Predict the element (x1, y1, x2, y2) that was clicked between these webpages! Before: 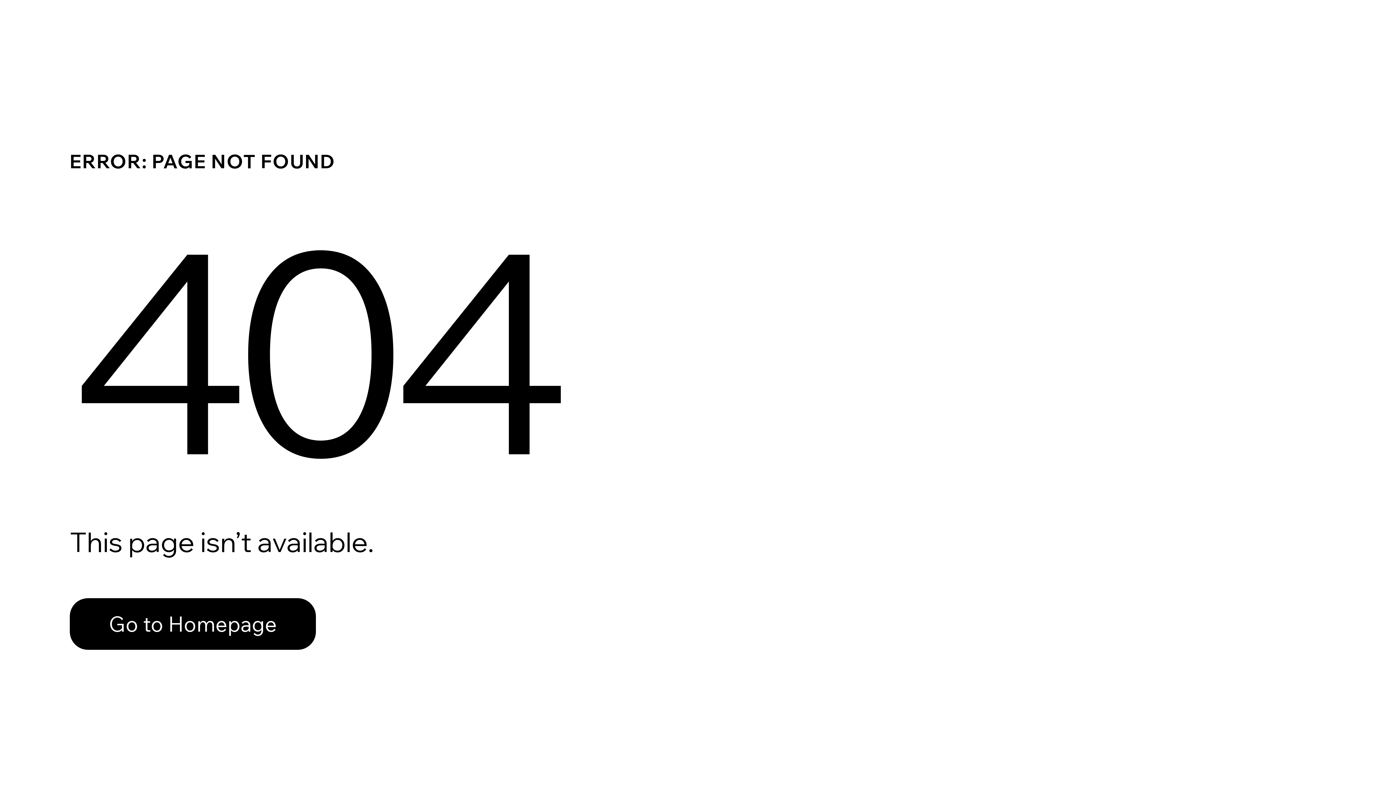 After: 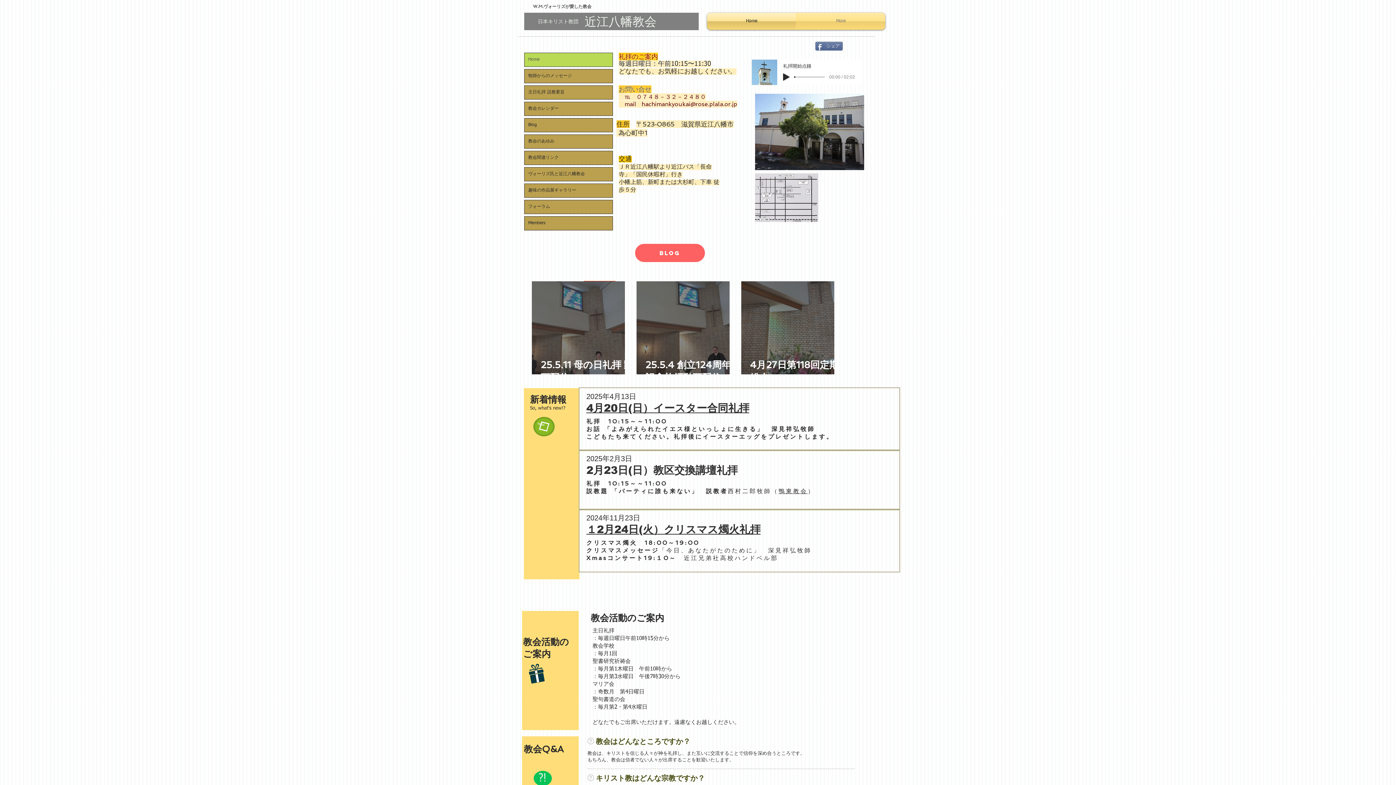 Action: bbox: (69, 582, 768, 659) label: Go to Homepage